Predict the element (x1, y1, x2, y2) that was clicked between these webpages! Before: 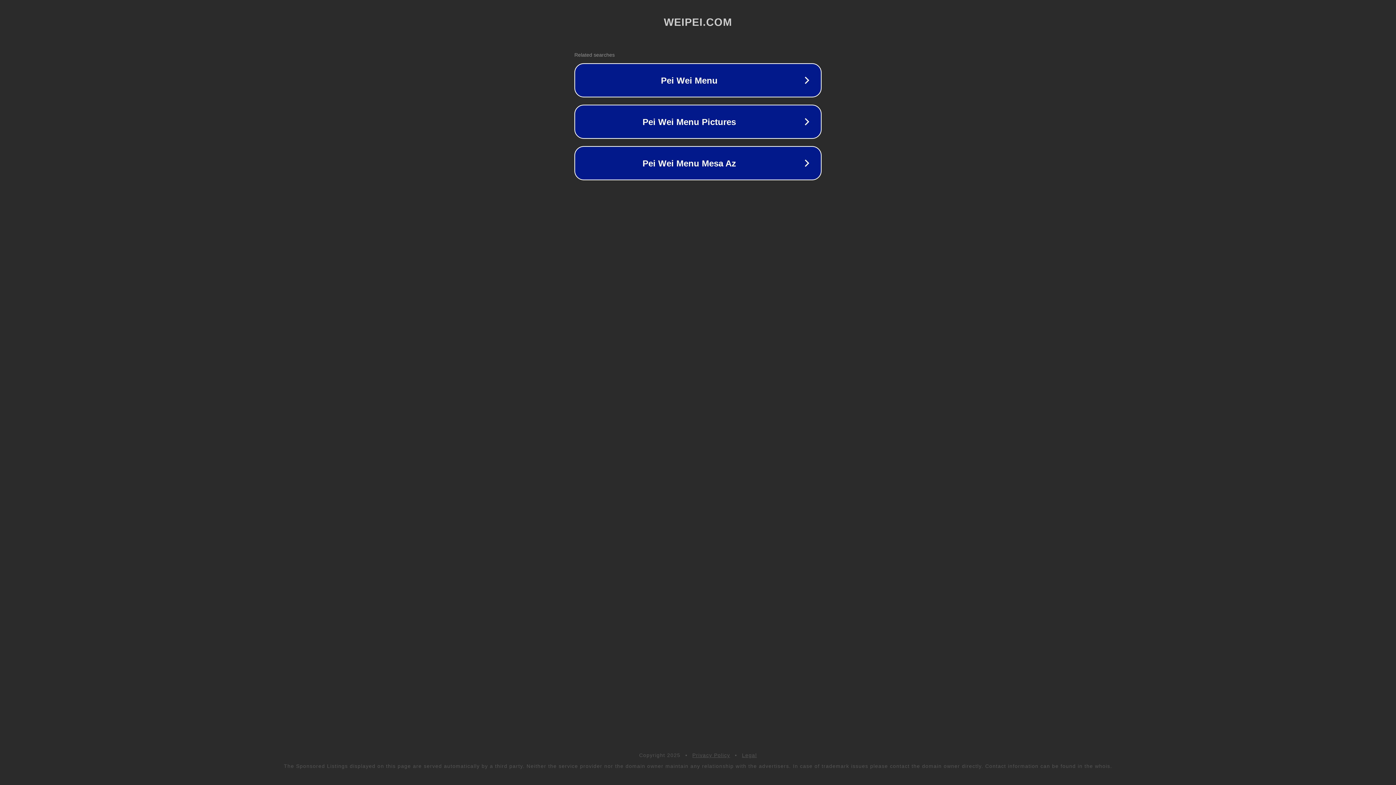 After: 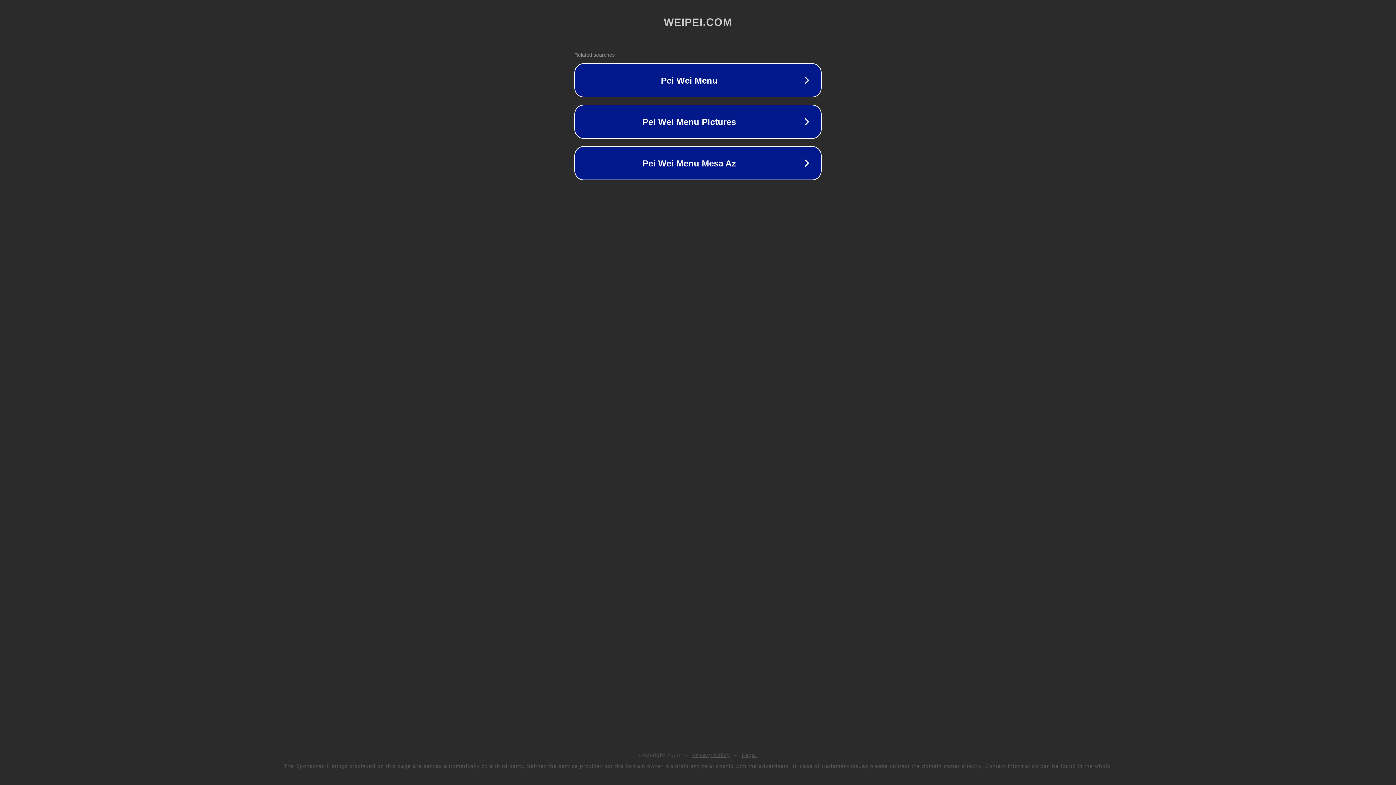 Action: bbox: (692, 752, 730, 758) label: Privacy Policy